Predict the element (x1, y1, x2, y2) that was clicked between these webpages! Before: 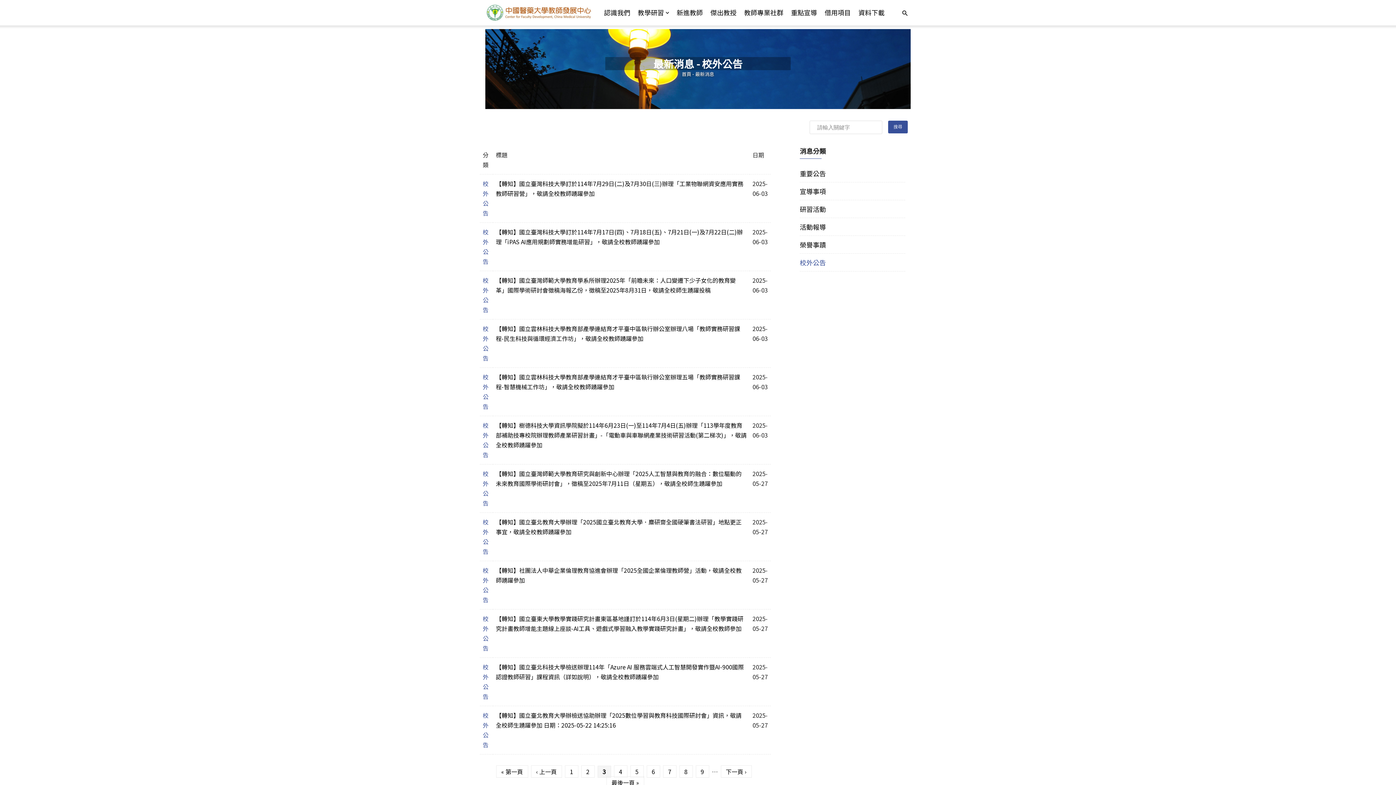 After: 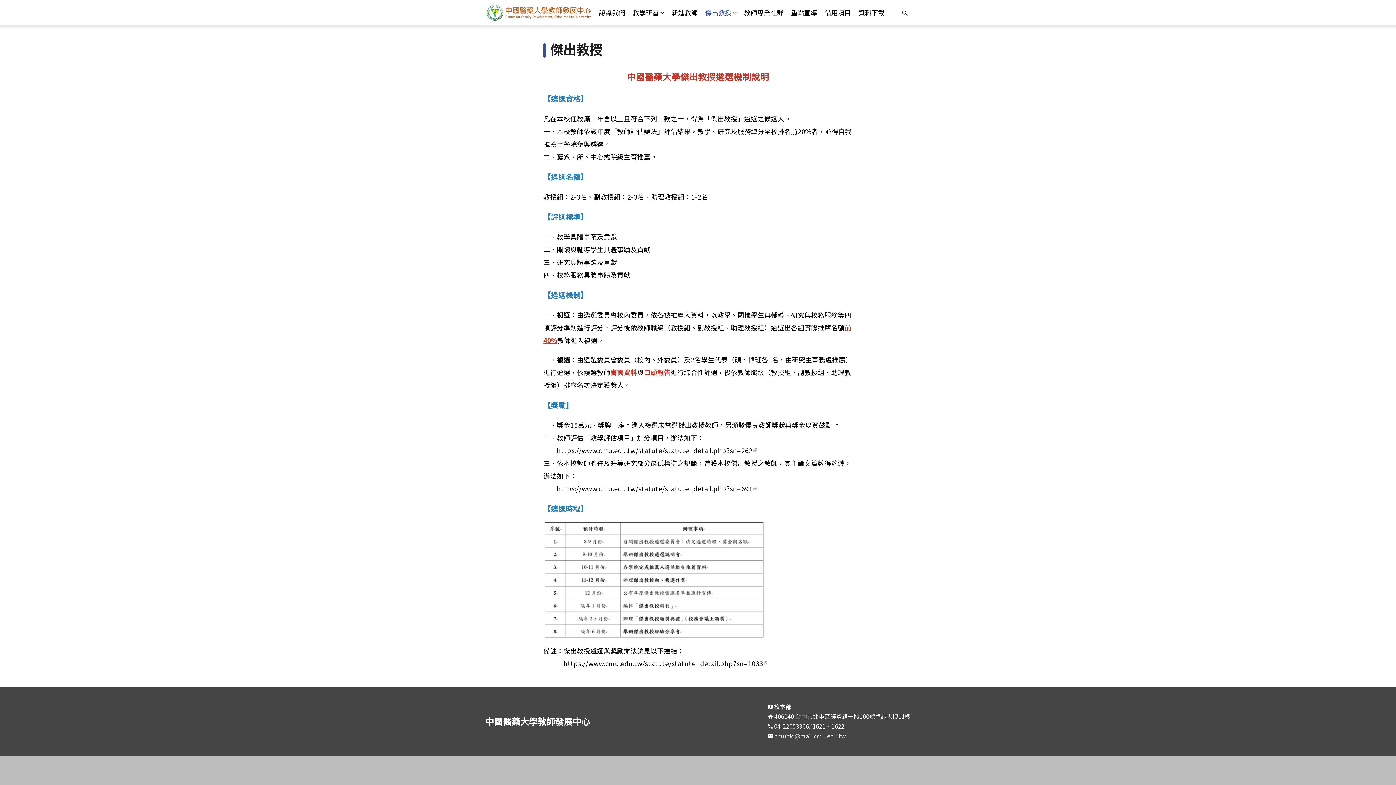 Action: bbox: (710, 7, 736, 17) label: 傑出教授